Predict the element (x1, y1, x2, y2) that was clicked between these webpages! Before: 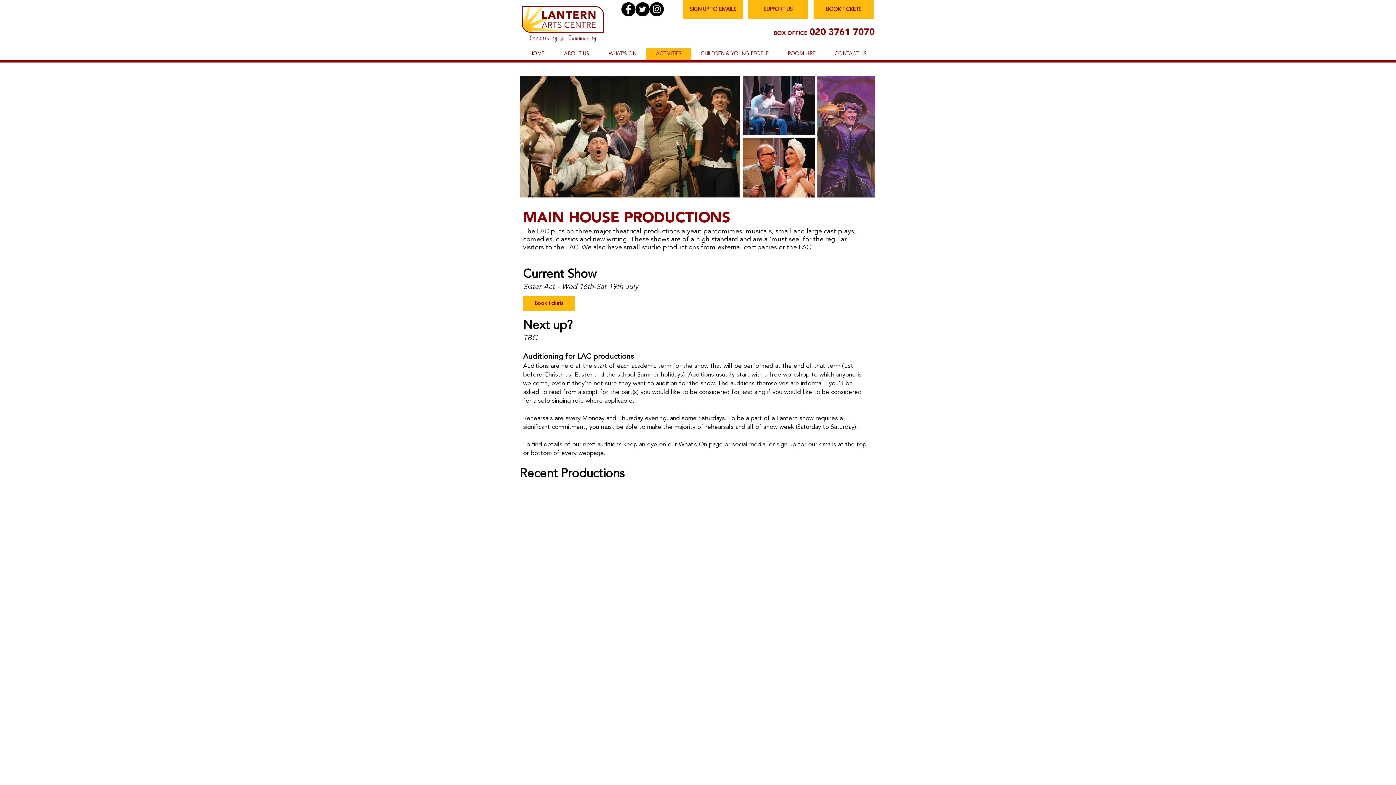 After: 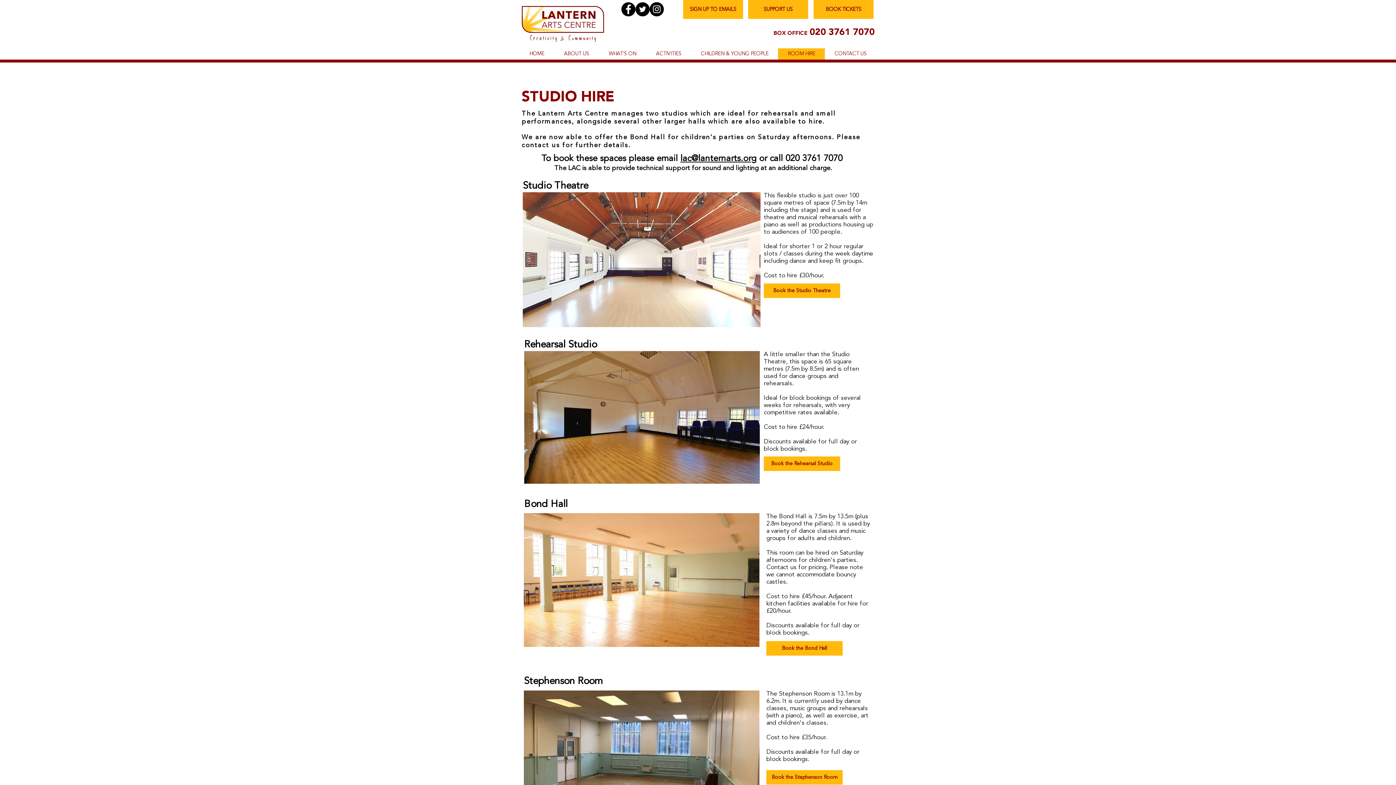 Action: label: ROOM HIRE bbox: (778, 48, 825, 59)